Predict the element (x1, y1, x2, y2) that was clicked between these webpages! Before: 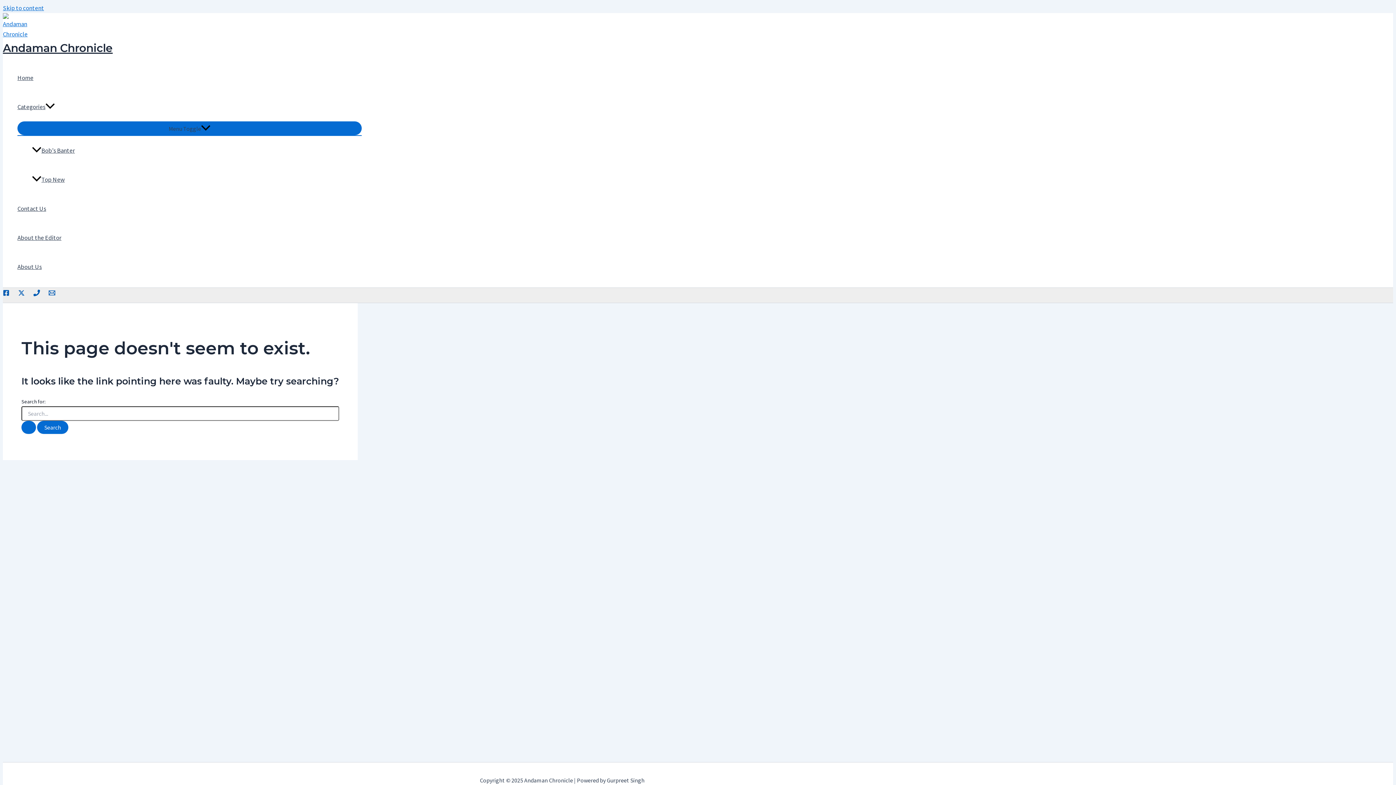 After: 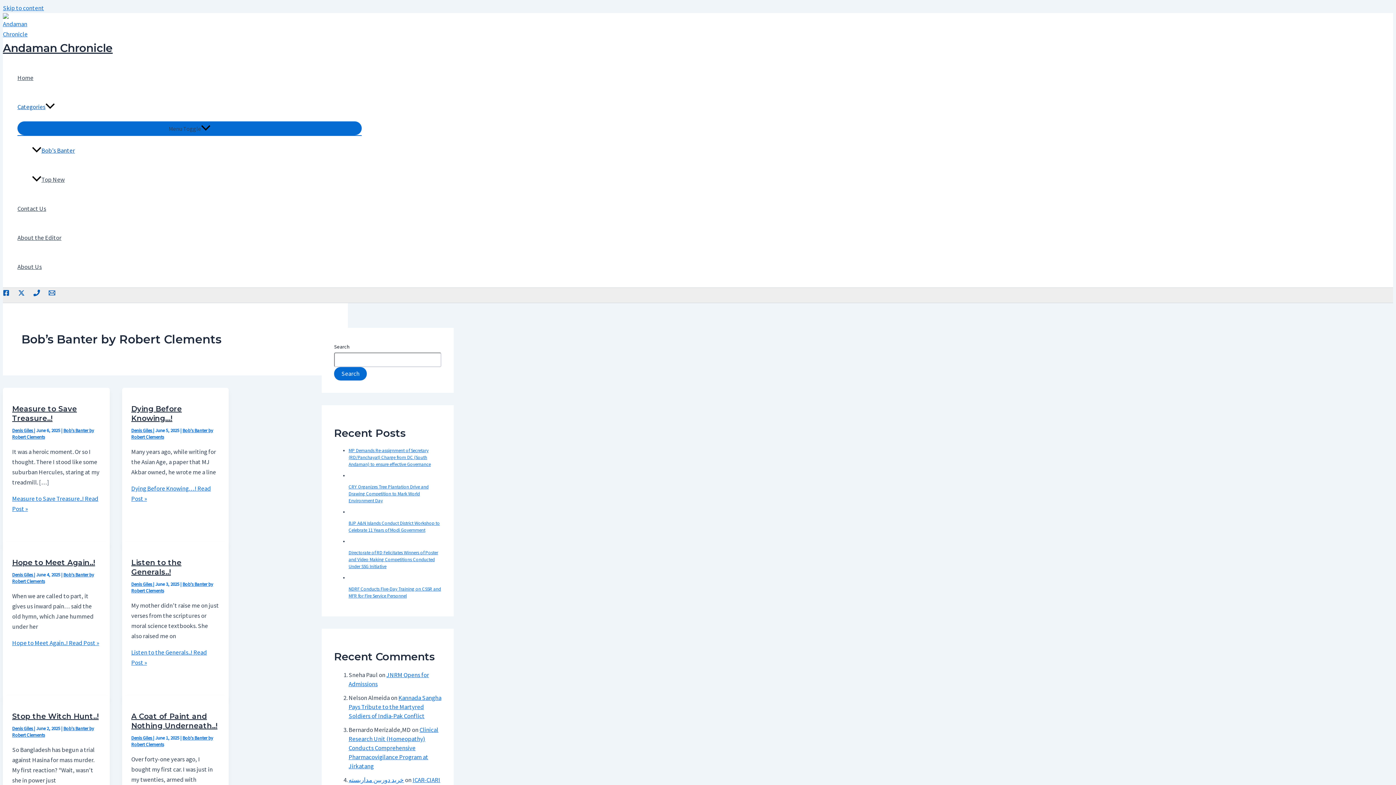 Action: bbox: (32, 136, 361, 165) label: Bob’s Banter